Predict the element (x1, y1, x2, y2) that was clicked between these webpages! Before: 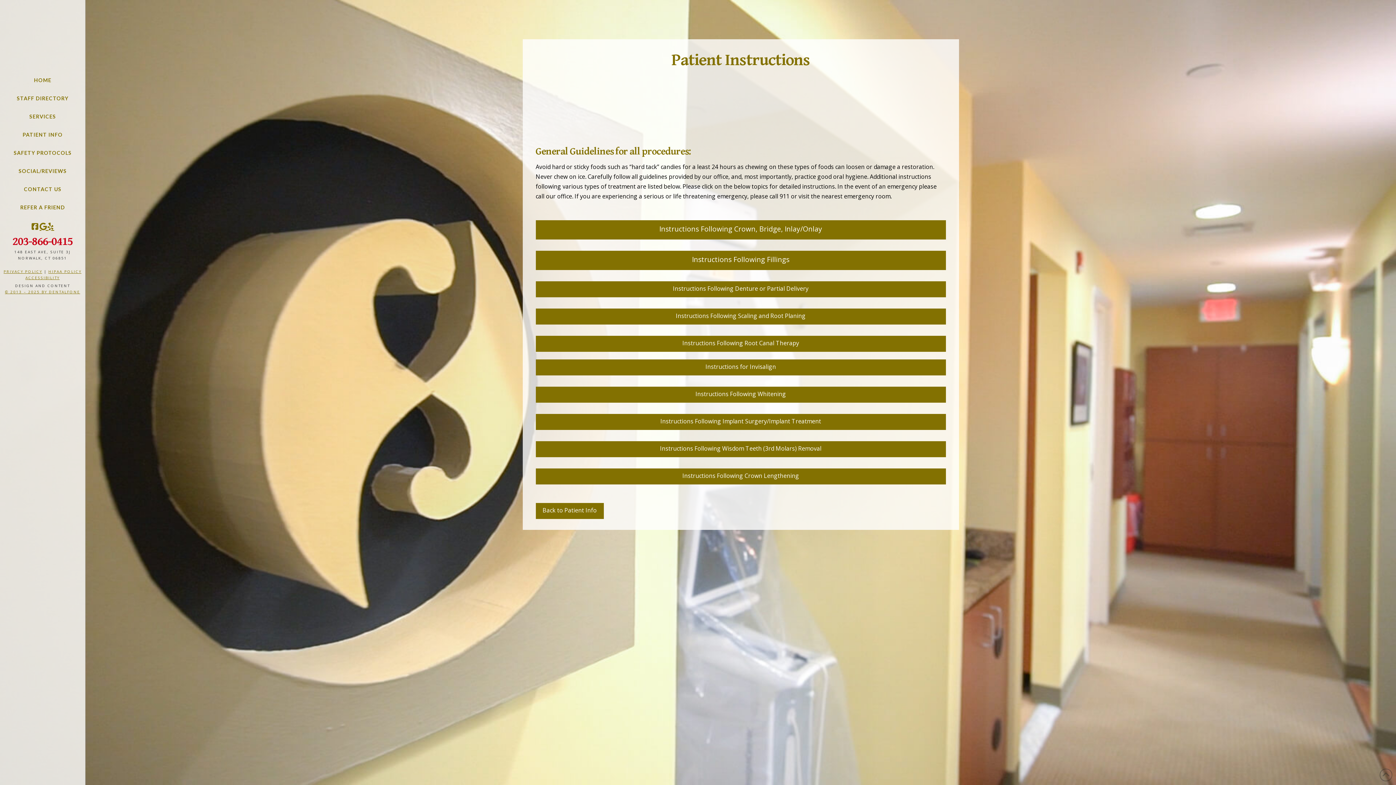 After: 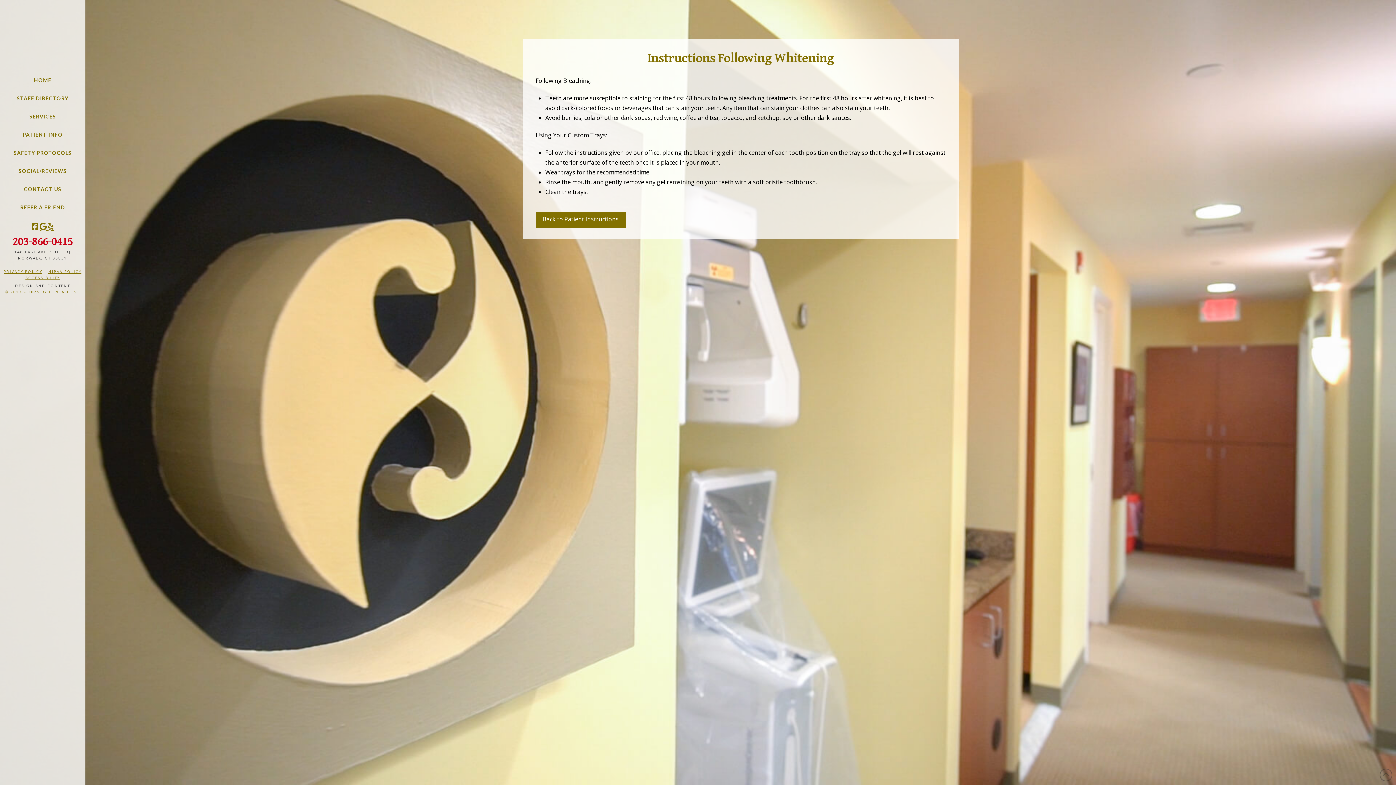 Action: label: Instructions Following Whitening bbox: (535, 386, 946, 402)